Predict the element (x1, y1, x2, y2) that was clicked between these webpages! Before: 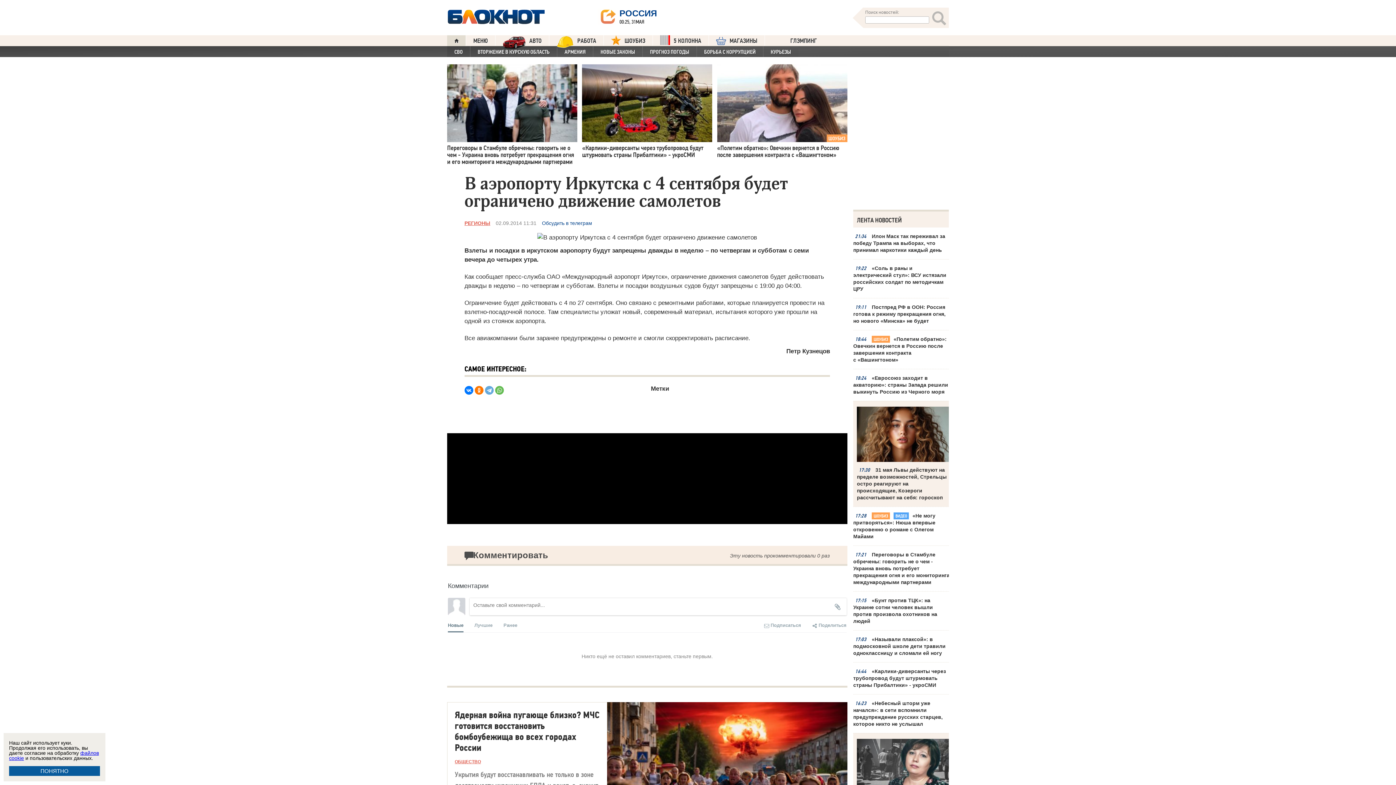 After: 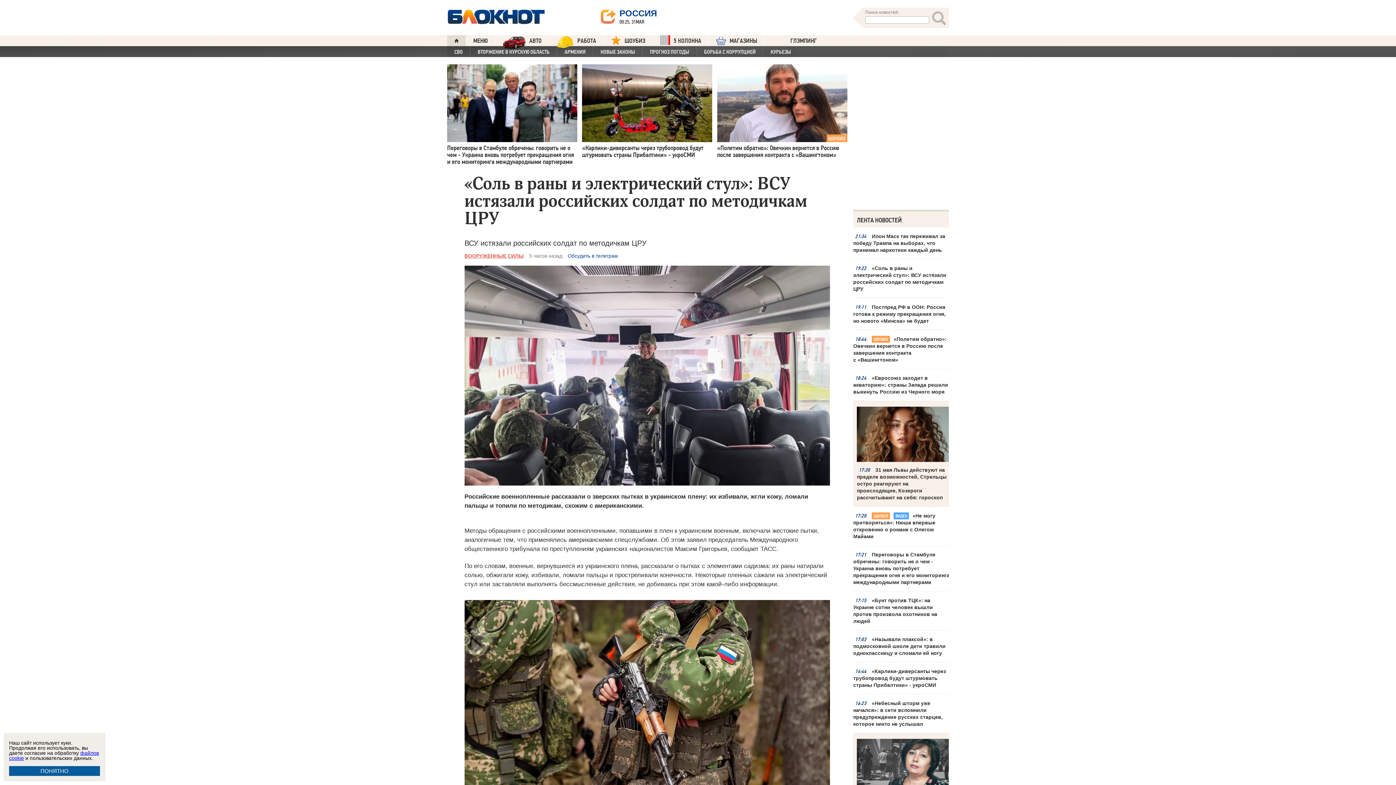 Action: bbox: (853, 265, 952, 292) label: «Соль в раны и электрический стул»: ВСУ истязали российских солдат по методичкам ЦРУ